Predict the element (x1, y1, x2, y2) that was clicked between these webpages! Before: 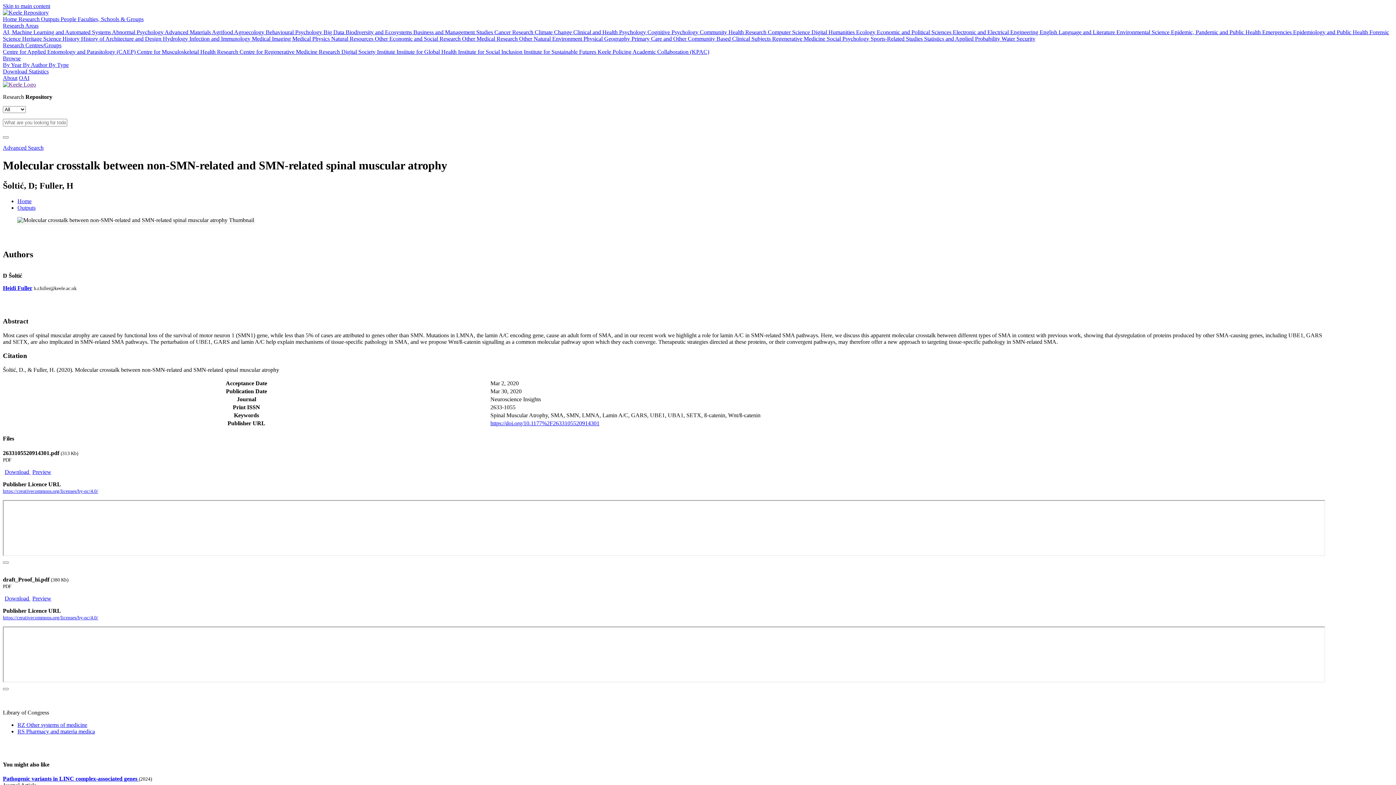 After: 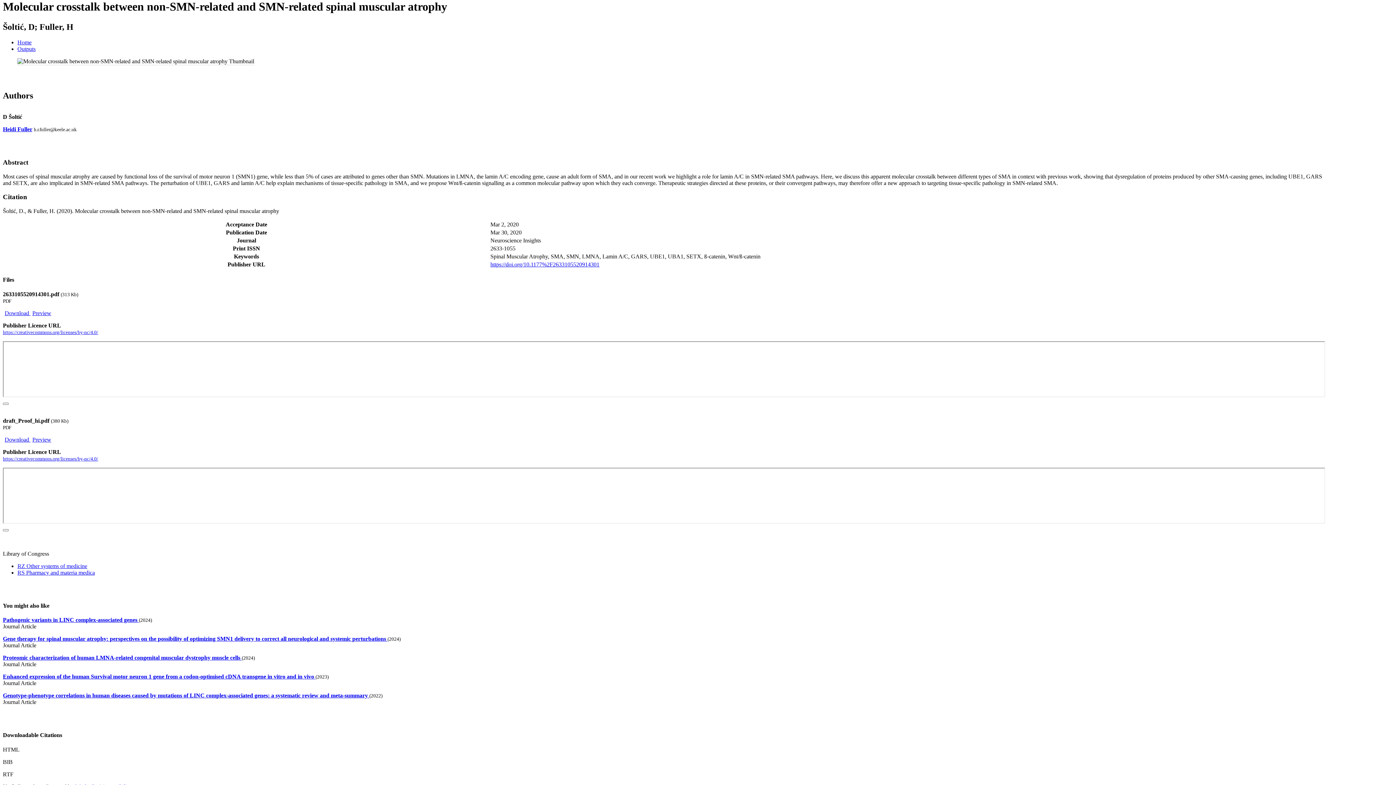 Action: label: Skip to main content bbox: (2, 2, 50, 9)